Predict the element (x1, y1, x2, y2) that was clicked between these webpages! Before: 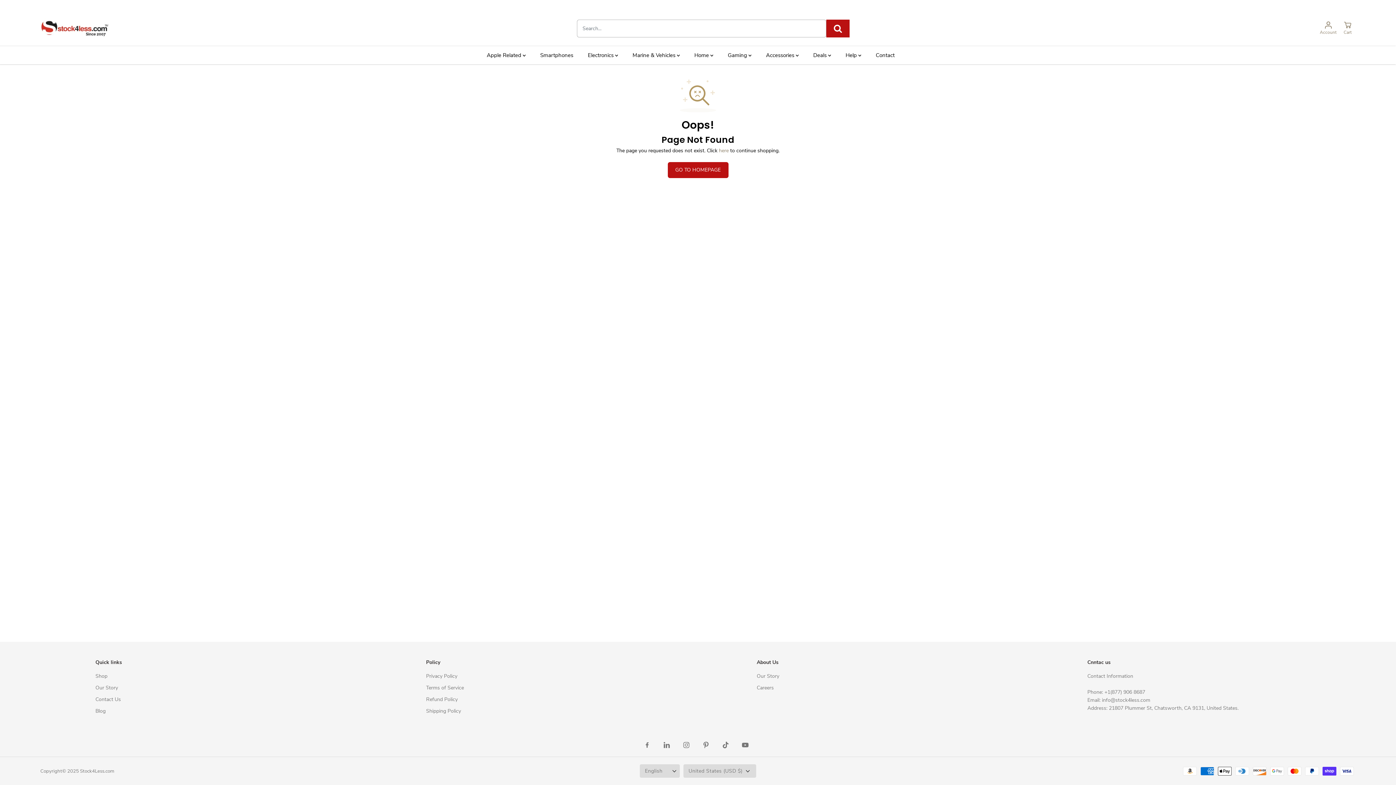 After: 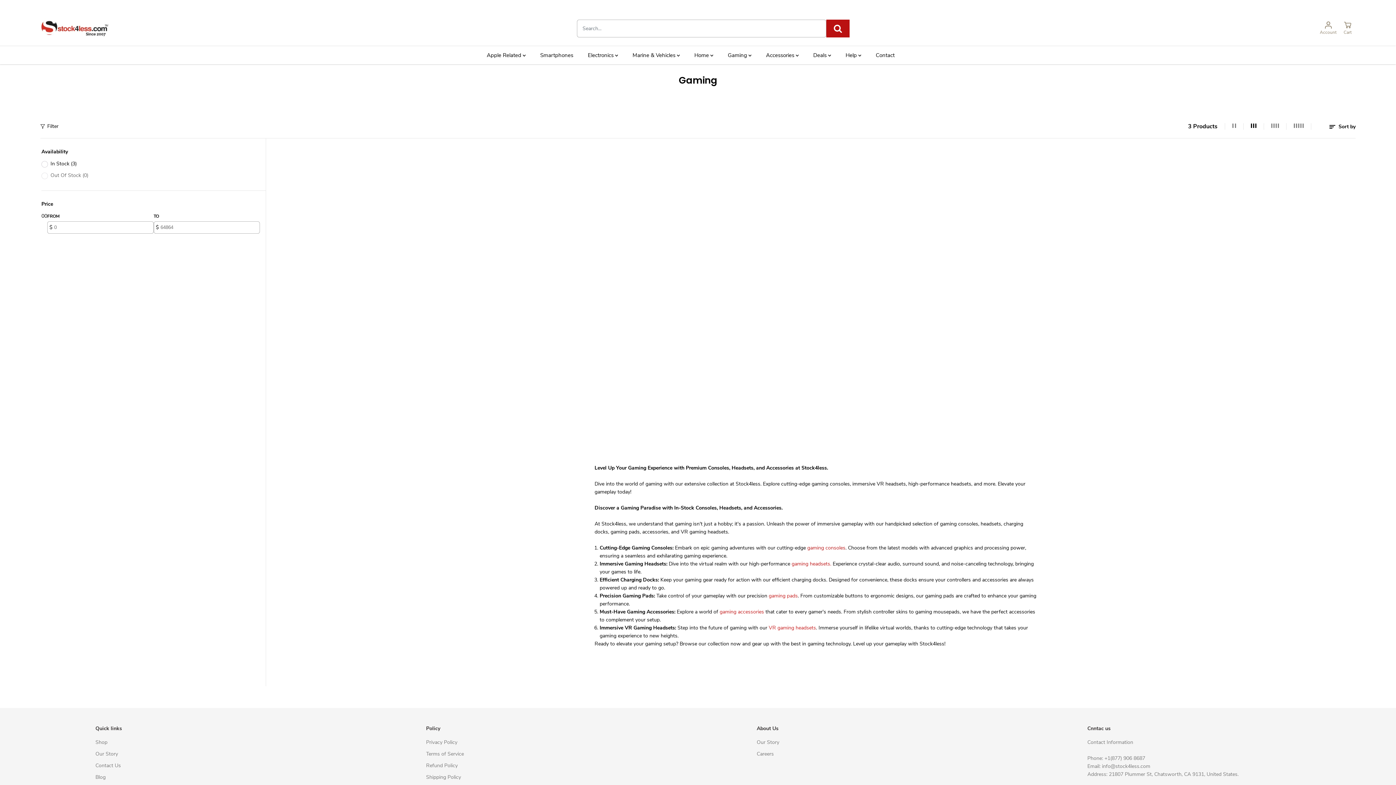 Action: bbox: (728, 46, 762, 64) label: Gaming 